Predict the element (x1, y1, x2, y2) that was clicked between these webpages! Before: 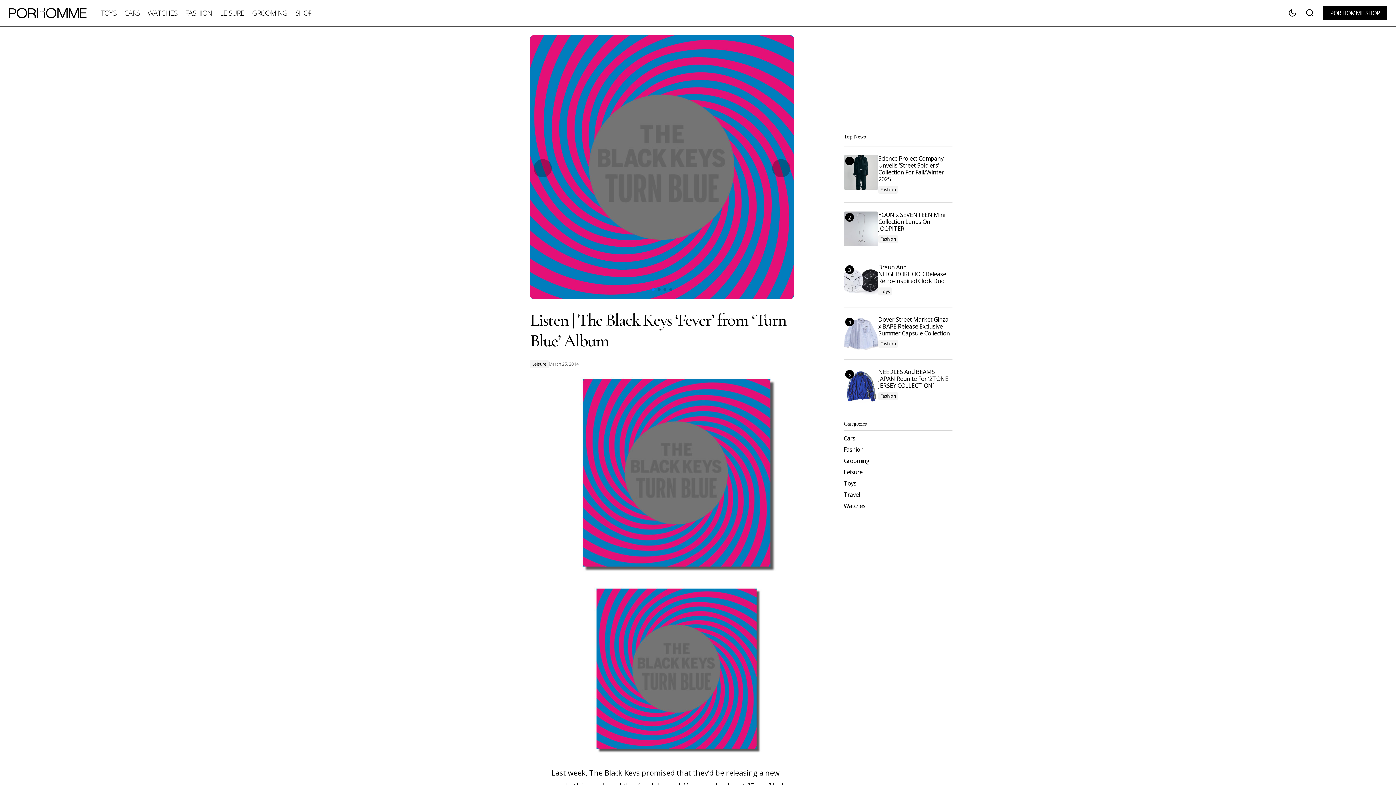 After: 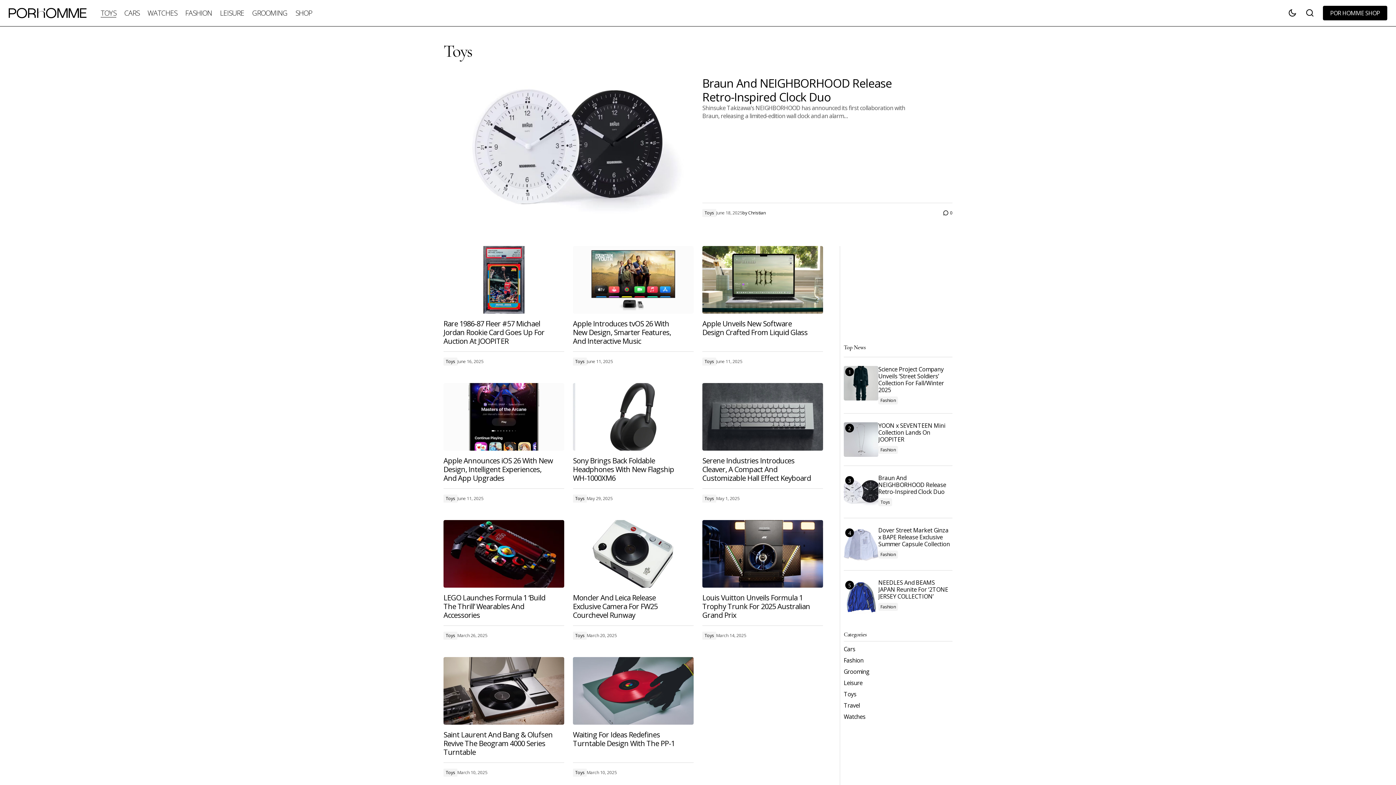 Action: bbox: (844, 480, 860, 487) label: Toys